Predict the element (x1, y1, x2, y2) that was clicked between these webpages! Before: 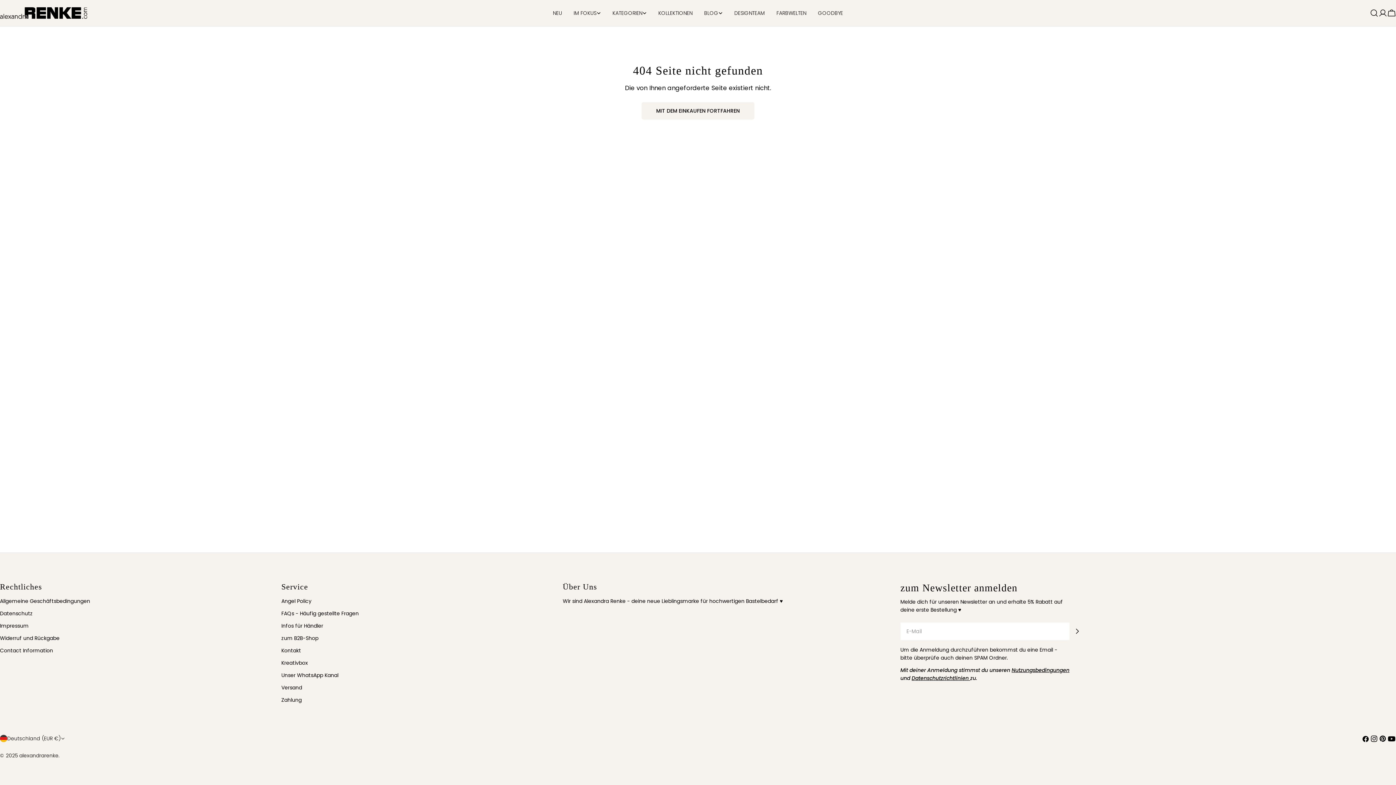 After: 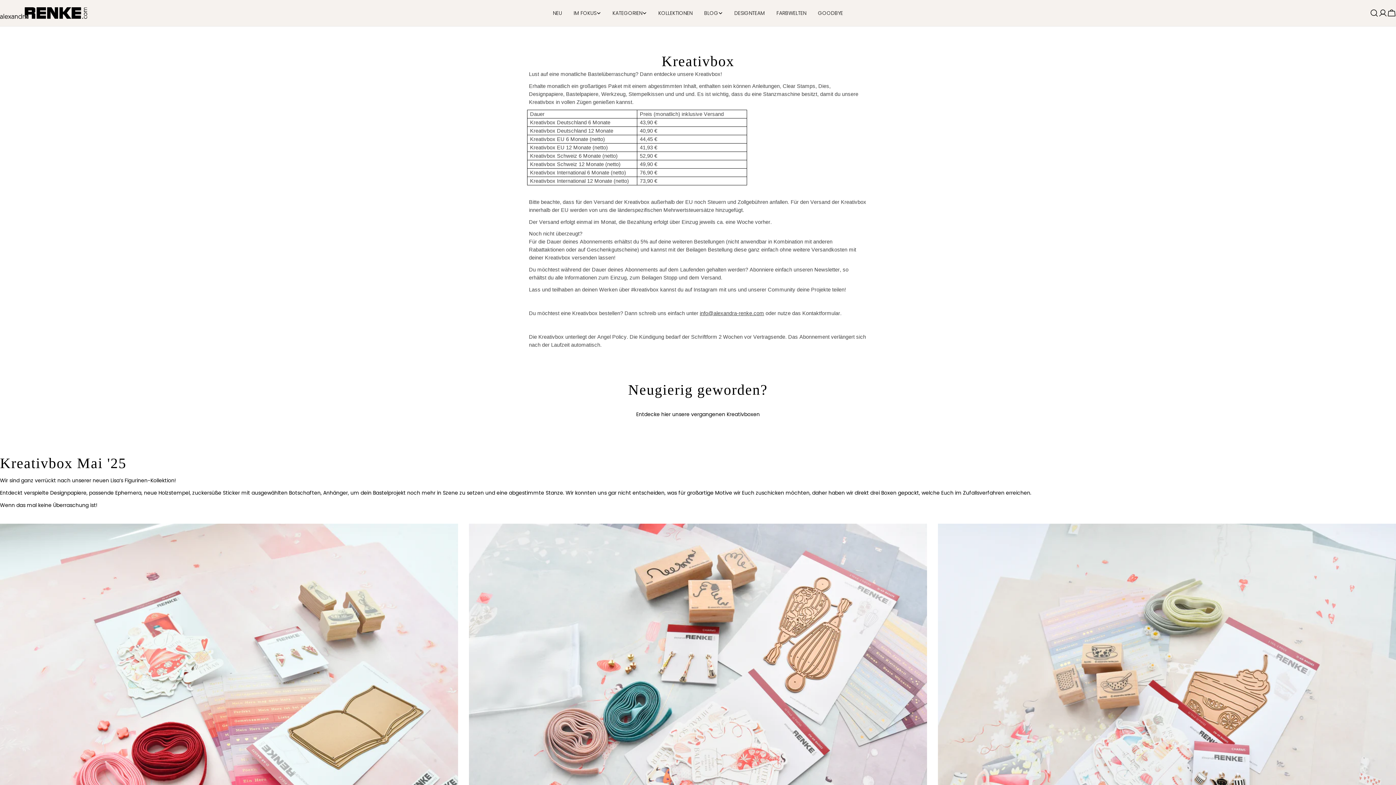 Action: bbox: (281, 659, 308, 666) label: Kreativbox